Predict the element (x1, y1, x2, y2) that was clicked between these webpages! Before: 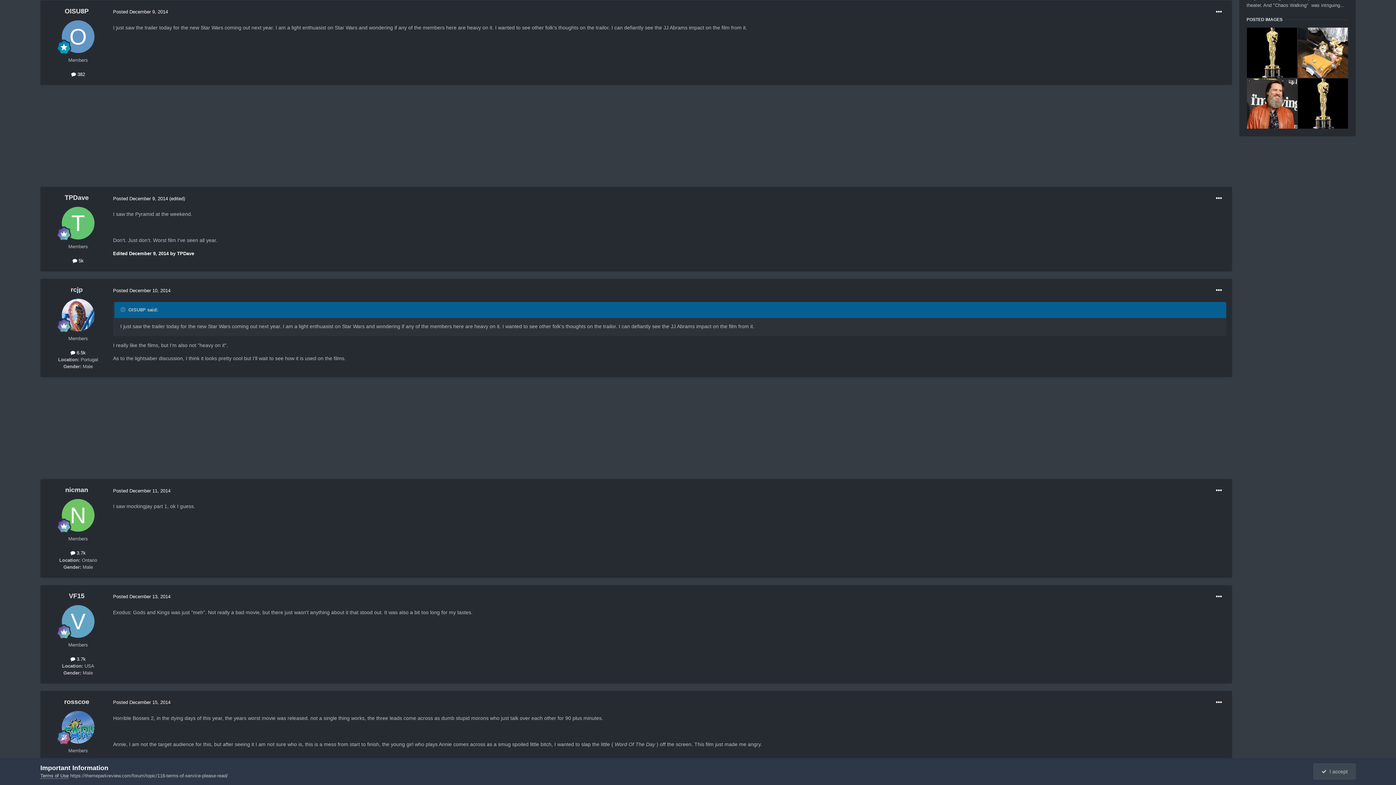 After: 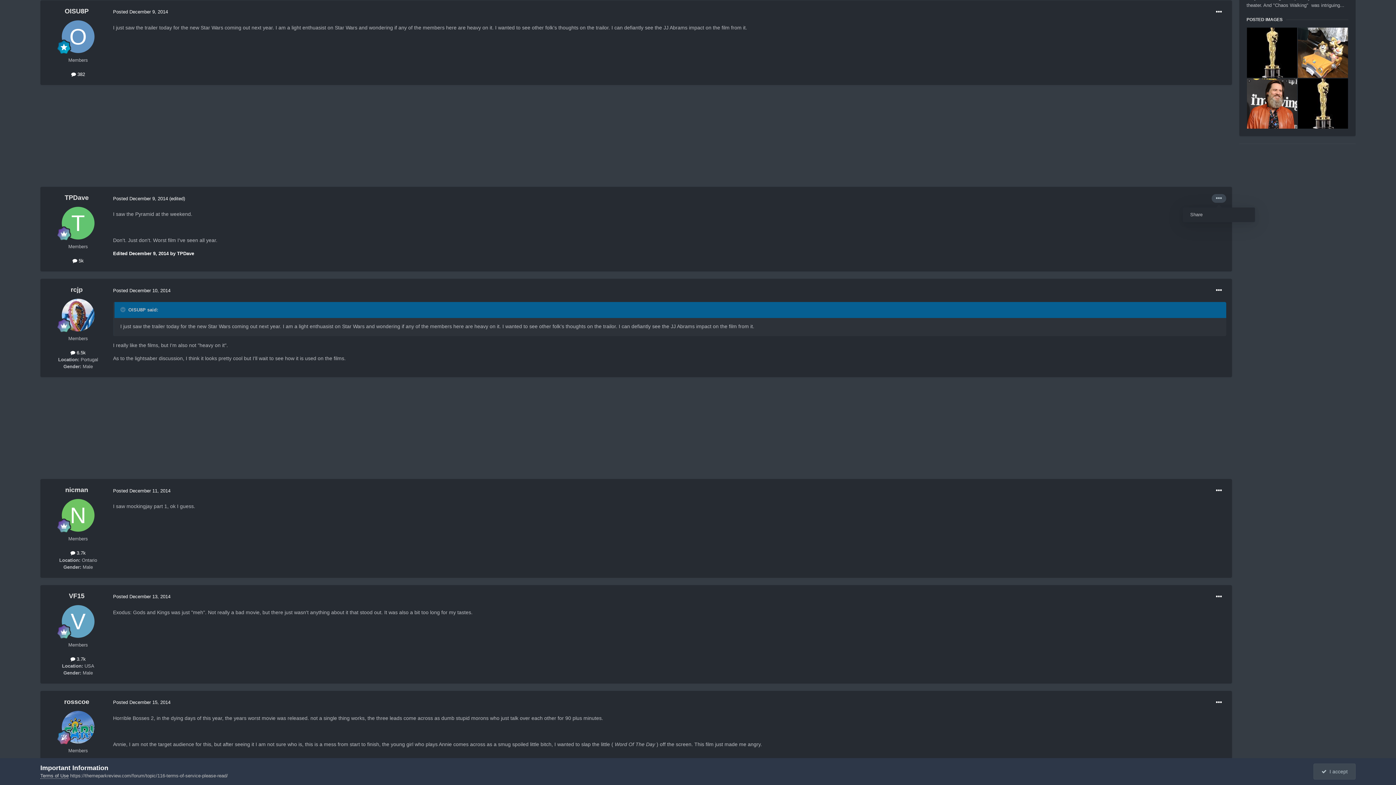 Action: bbox: (1212, 194, 1226, 202)